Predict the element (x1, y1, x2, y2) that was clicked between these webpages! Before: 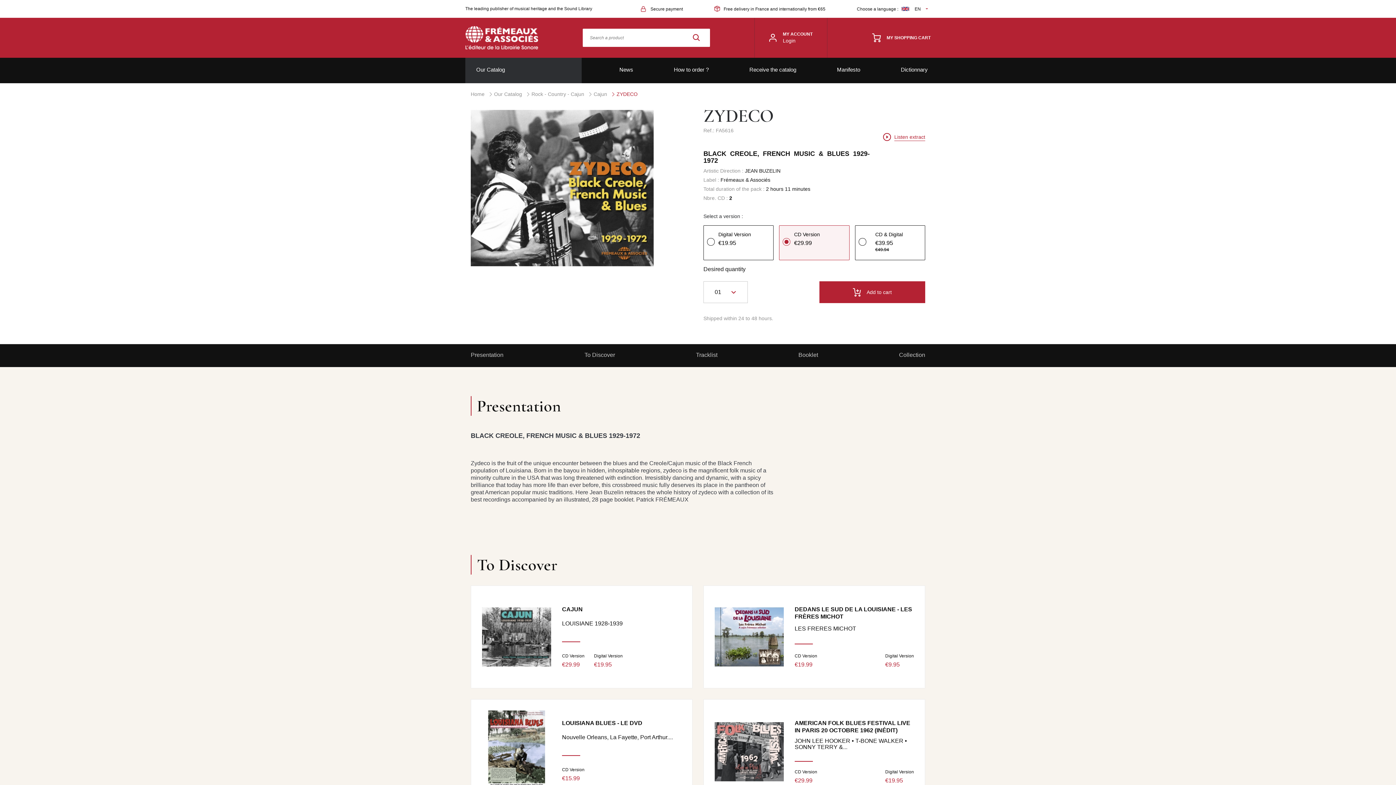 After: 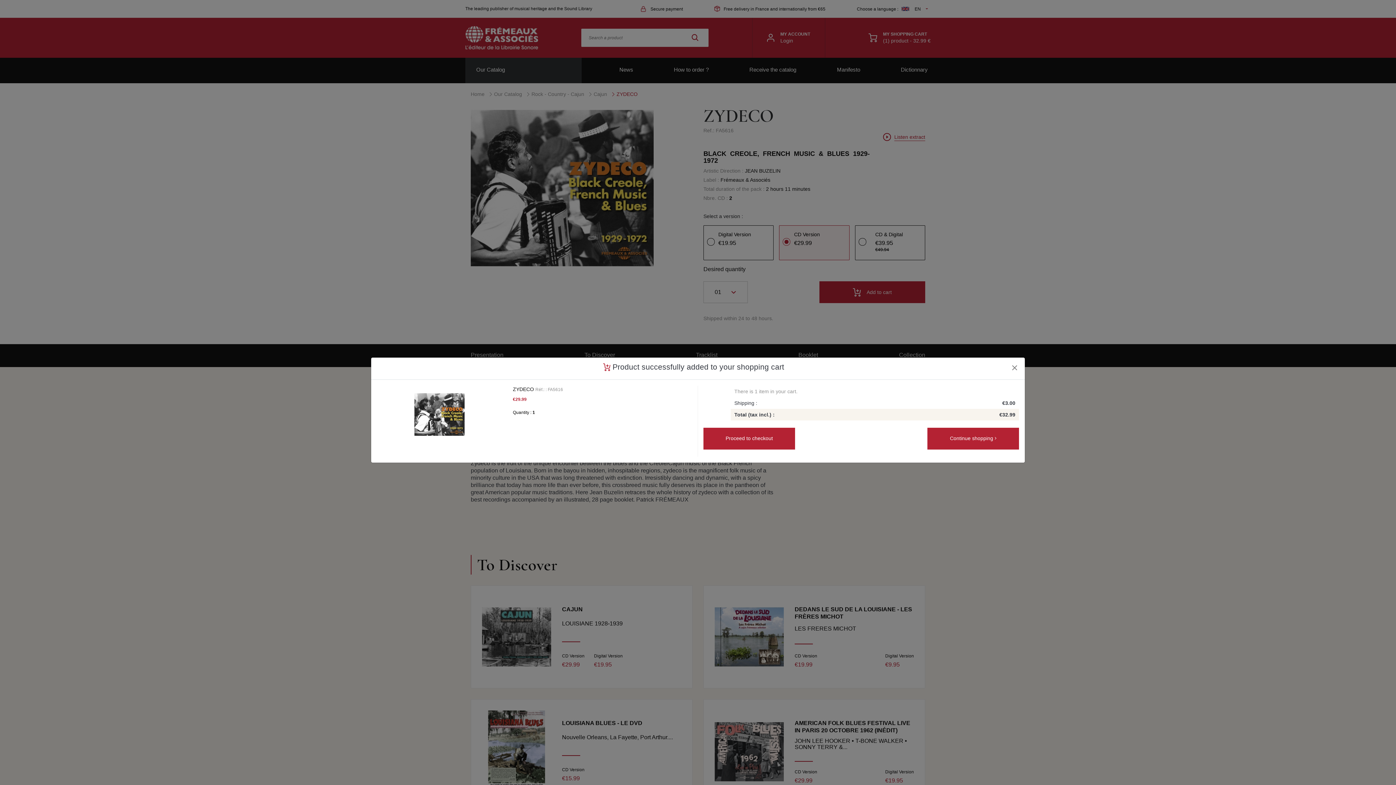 Action: label: Add to cart bbox: (853, 288, 892, 296)